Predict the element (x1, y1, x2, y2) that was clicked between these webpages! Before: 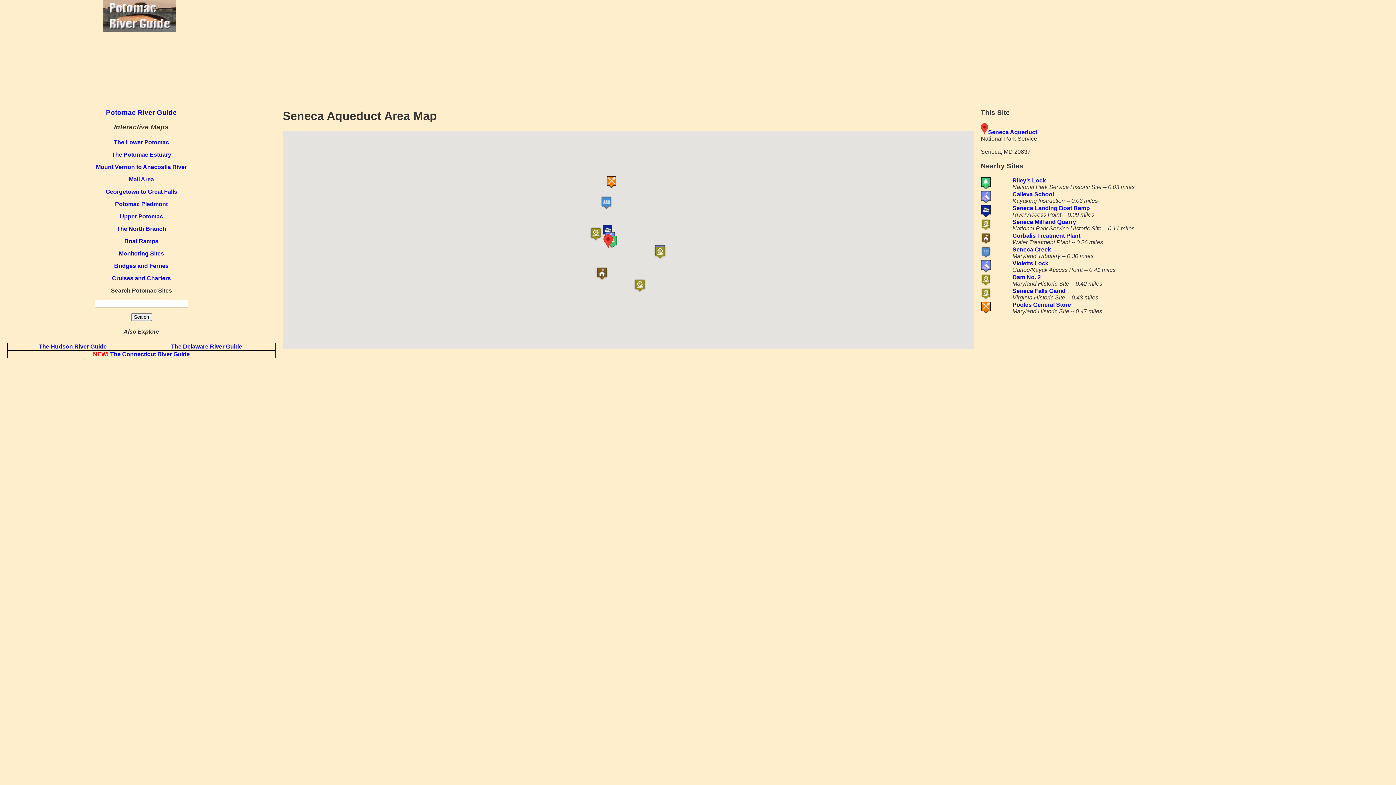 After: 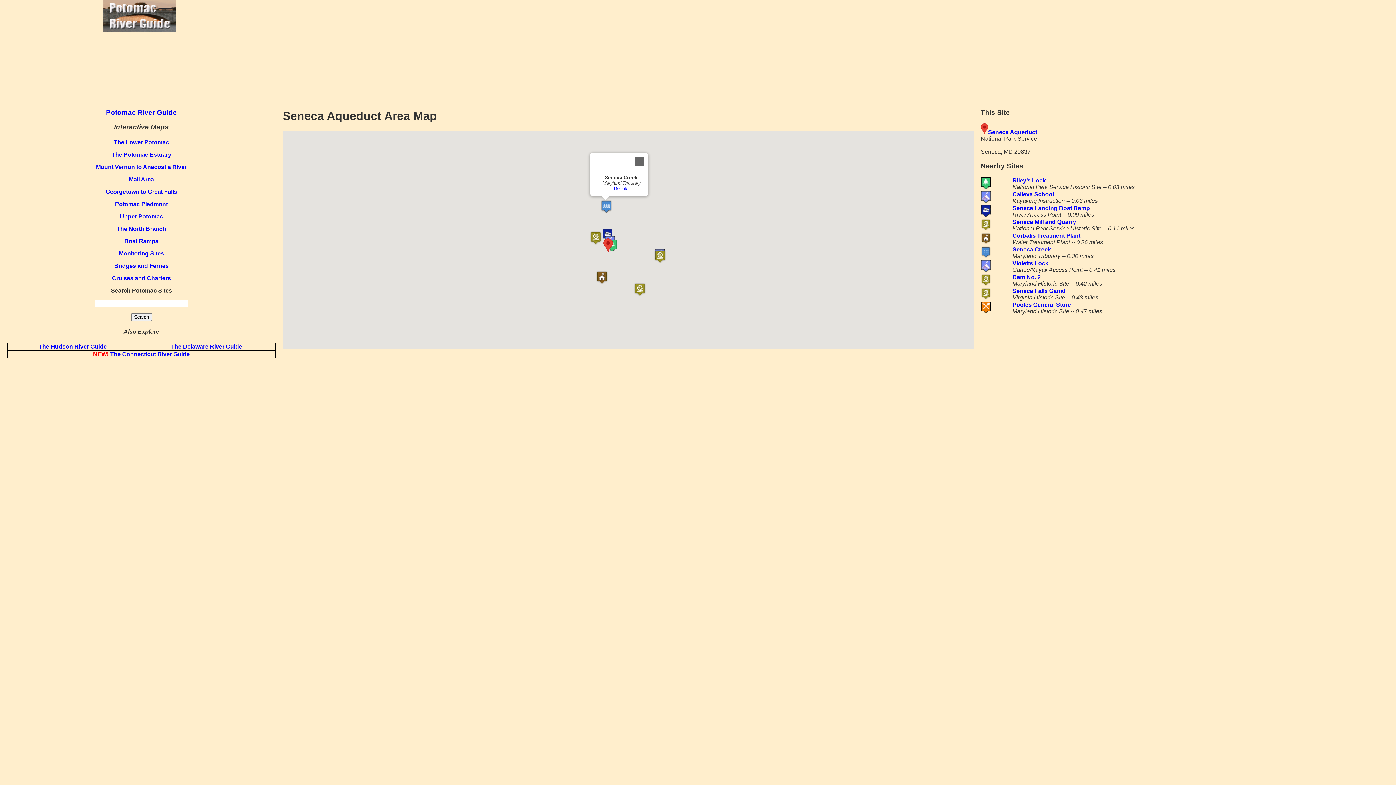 Action: label: Seneca Creek bbox: (600, 195, 637, 209)